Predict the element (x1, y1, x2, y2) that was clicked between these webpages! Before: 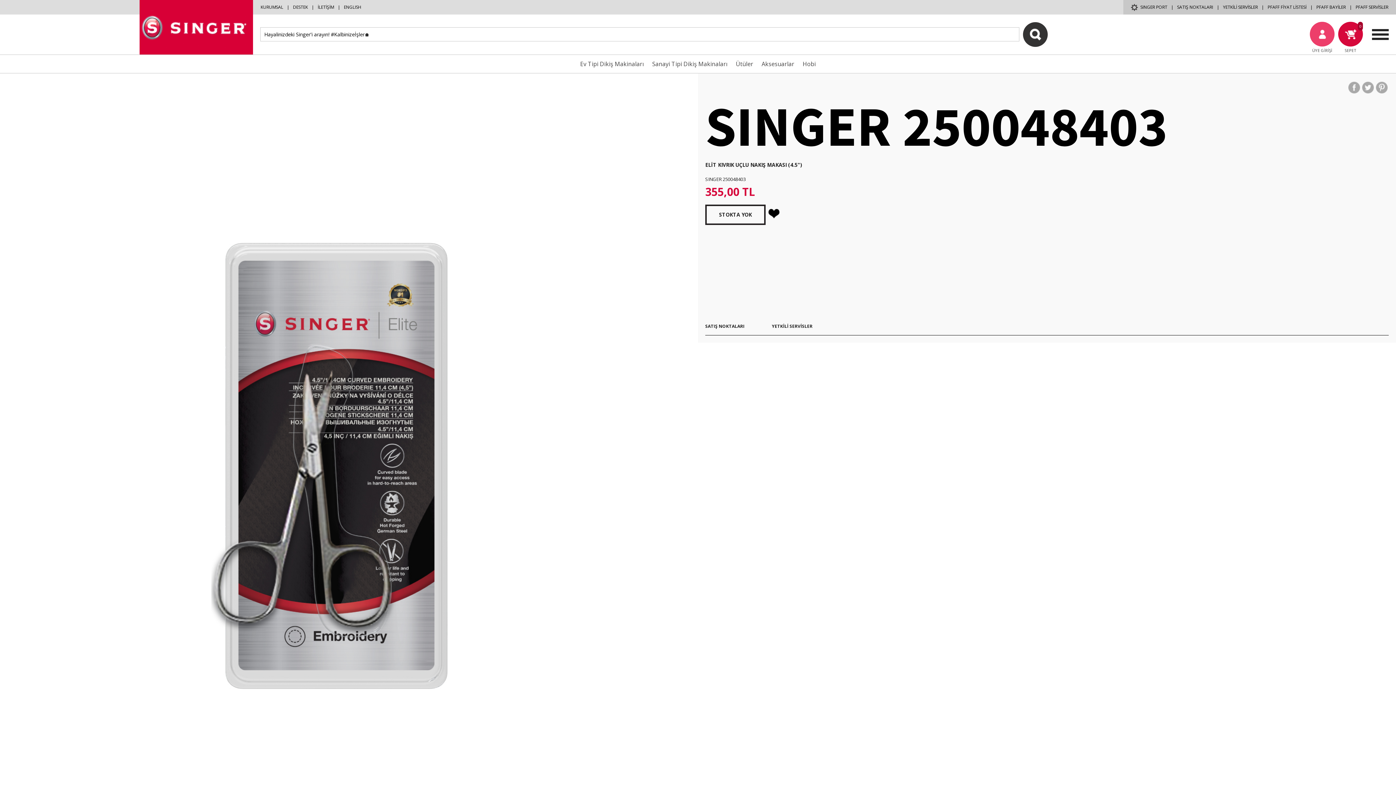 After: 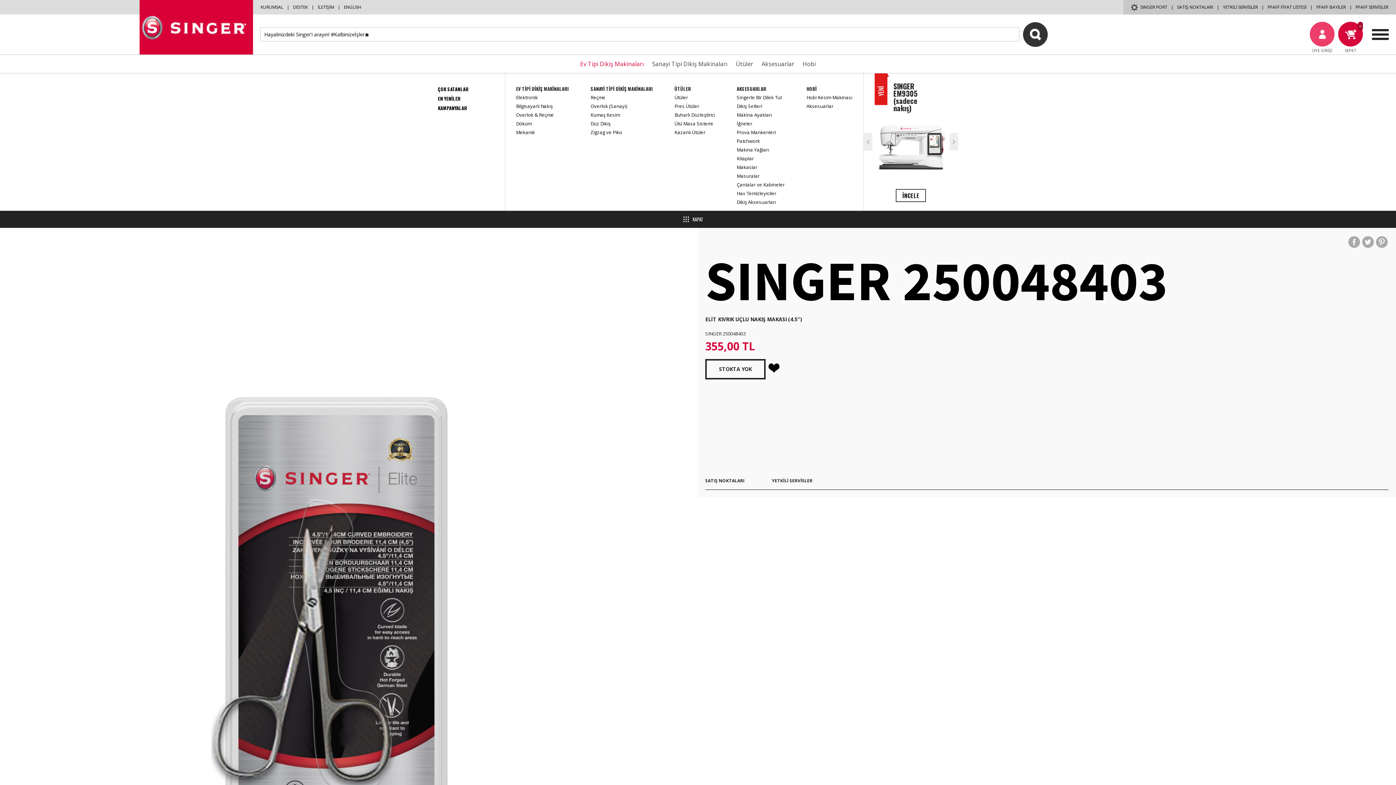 Action: label: Ev Tipi Dikiş Makinaları bbox: (580, 60, 644, 68)